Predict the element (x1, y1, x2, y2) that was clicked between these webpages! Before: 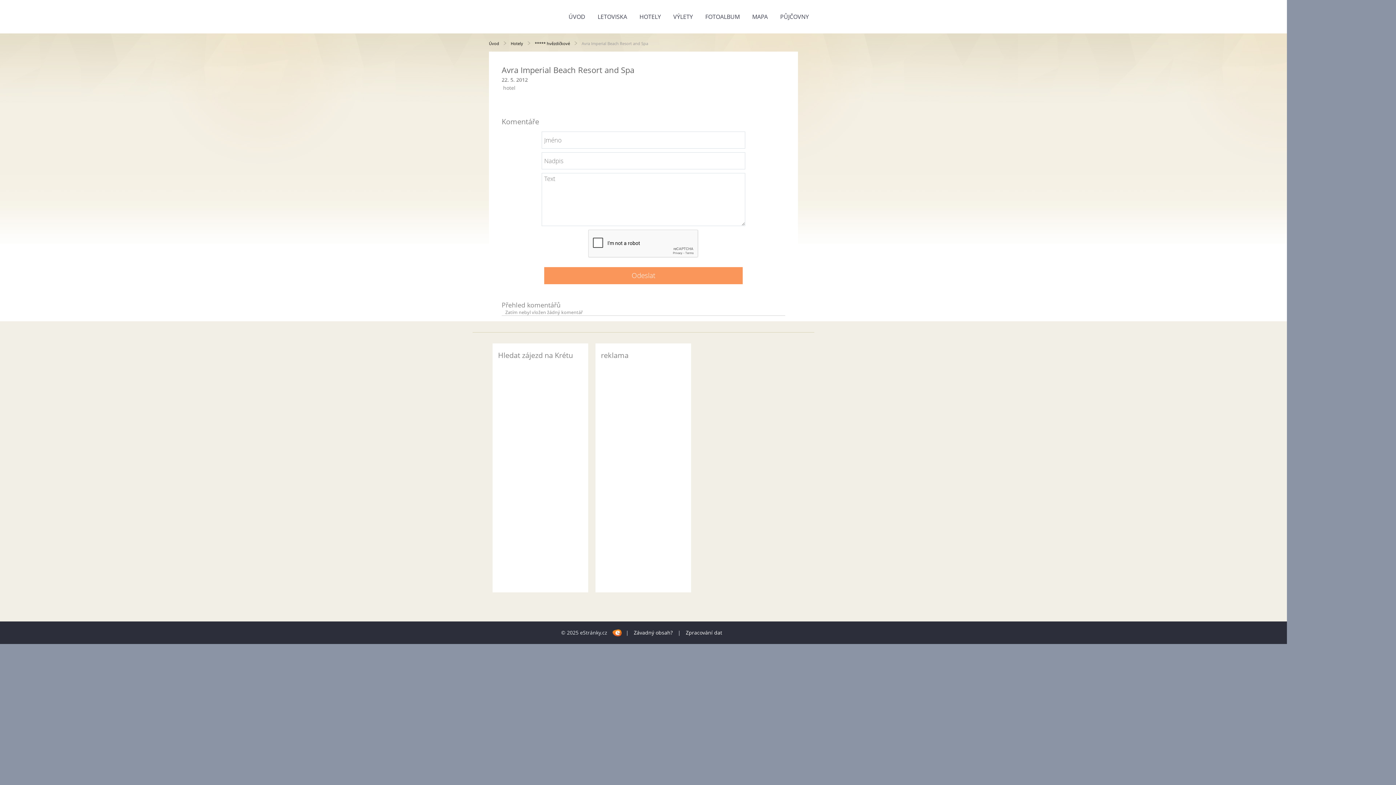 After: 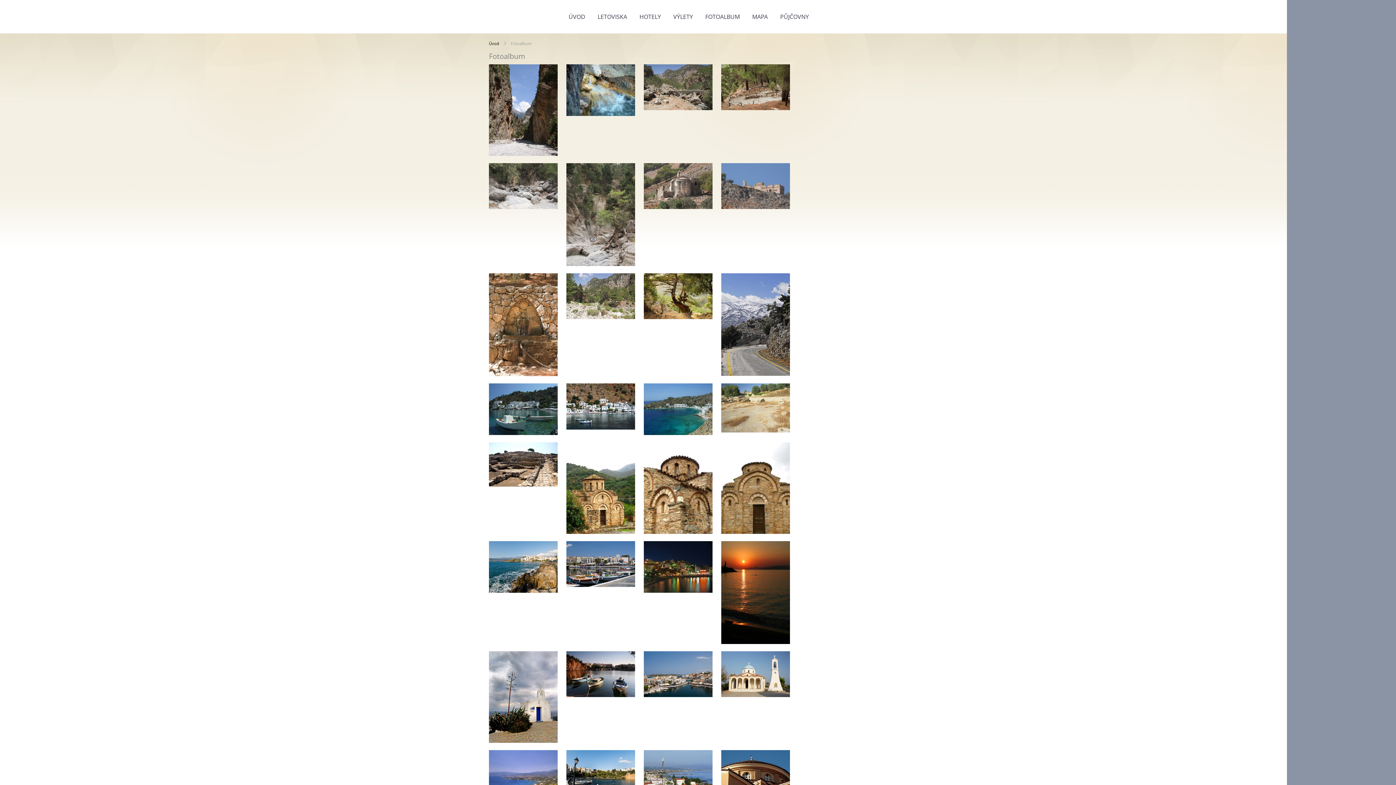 Action: label: FOTOALBUM bbox: (700, 0, 745, 33)